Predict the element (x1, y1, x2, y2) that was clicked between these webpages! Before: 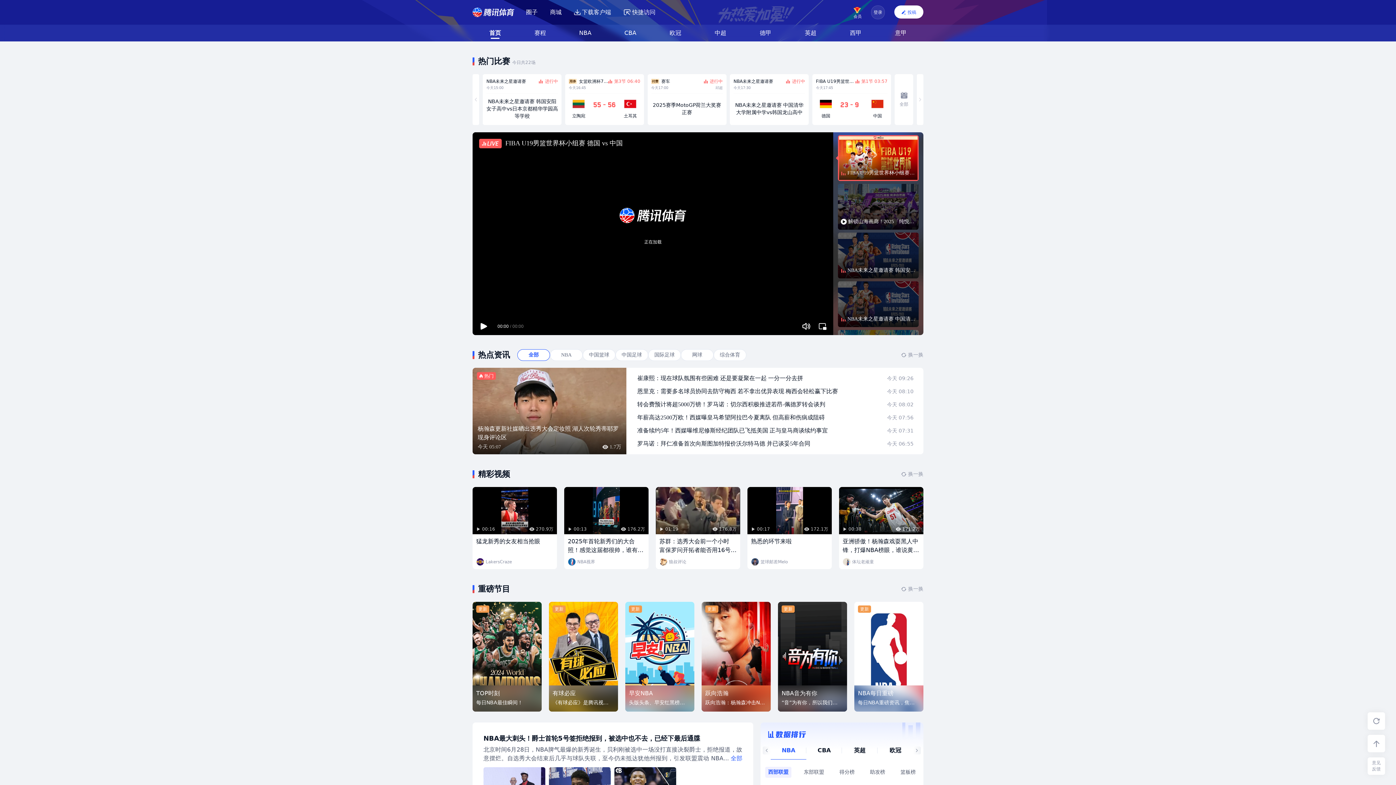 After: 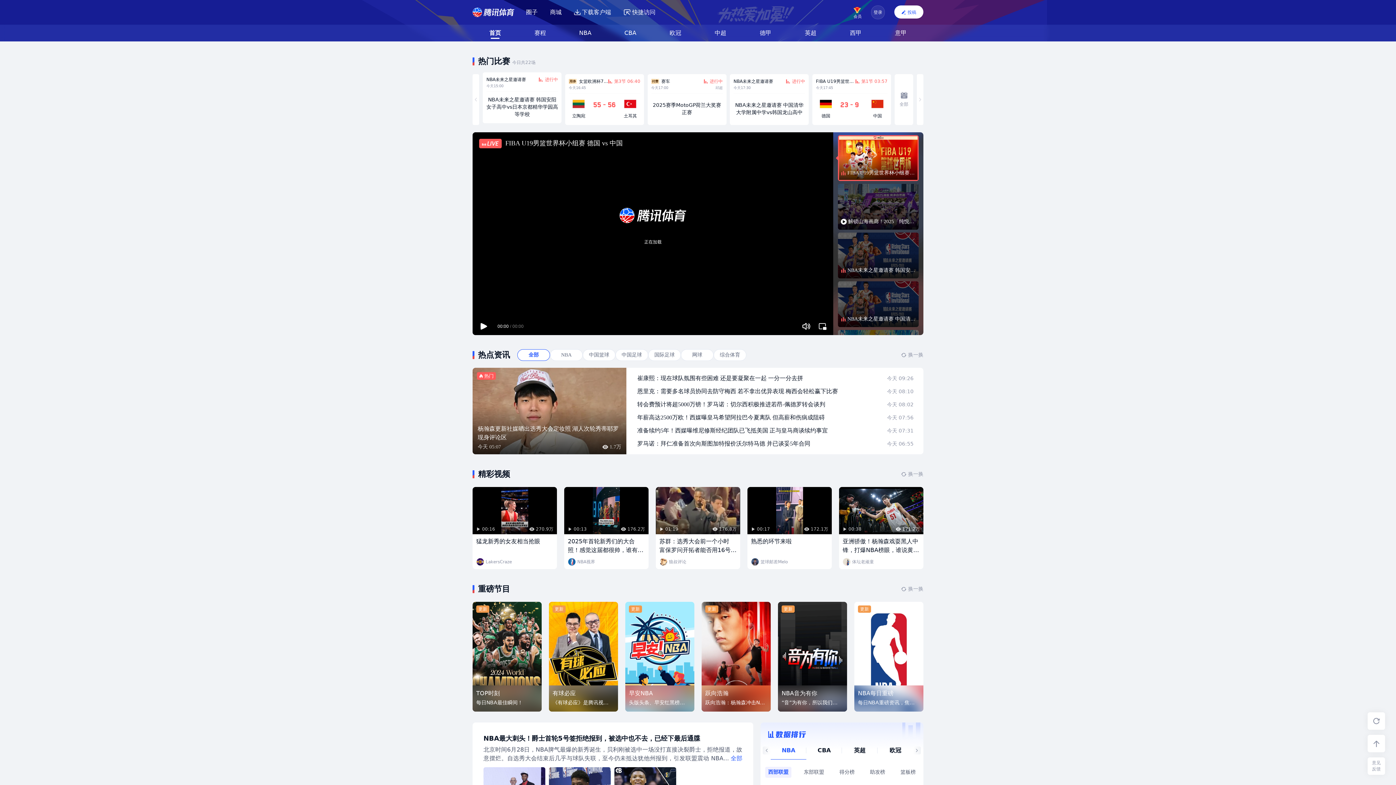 Action: label: NBA未来之星邀请赛
进行中
今天15:00
NBA未来之星邀请赛 韩国安阳女子高中vs日本京都精华学园高等学校 bbox: (482, 74, 561, 125)